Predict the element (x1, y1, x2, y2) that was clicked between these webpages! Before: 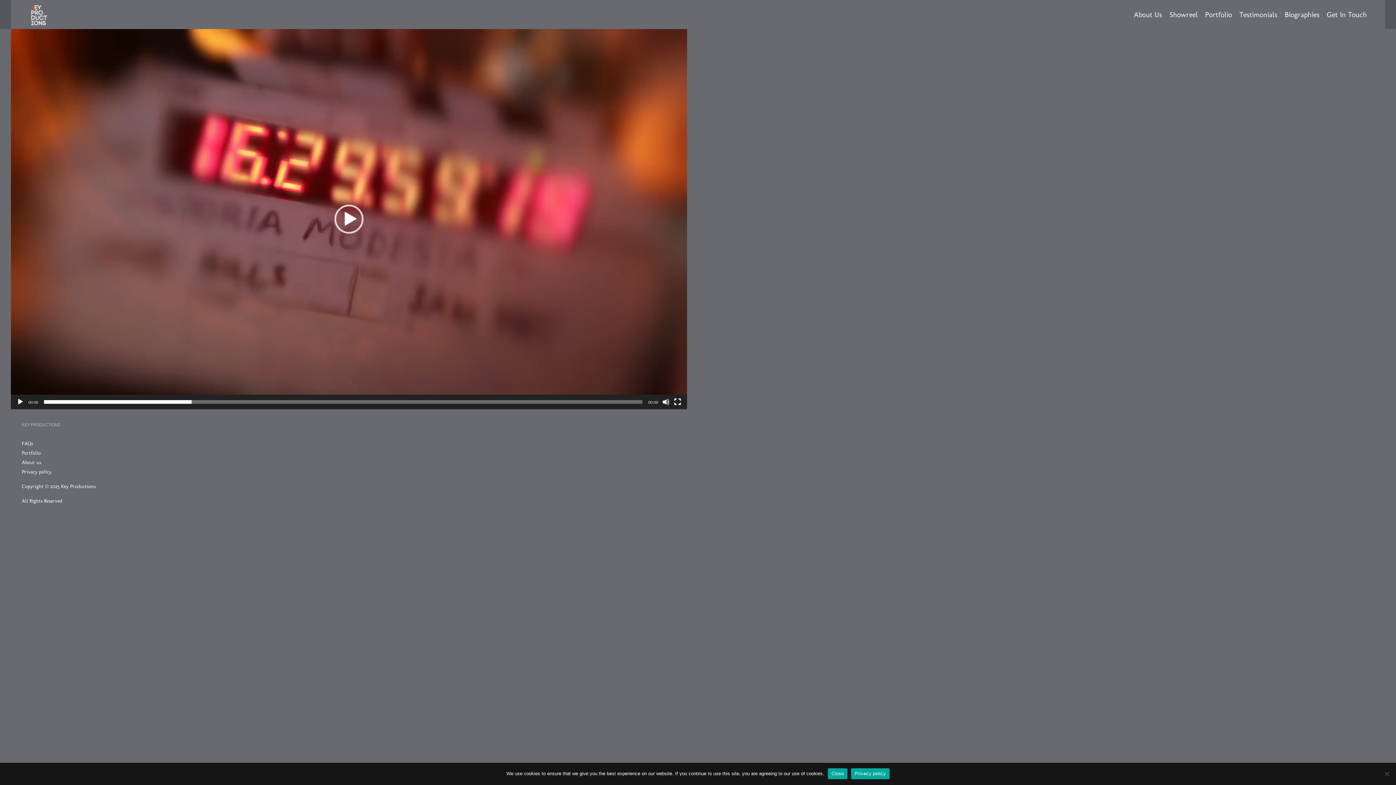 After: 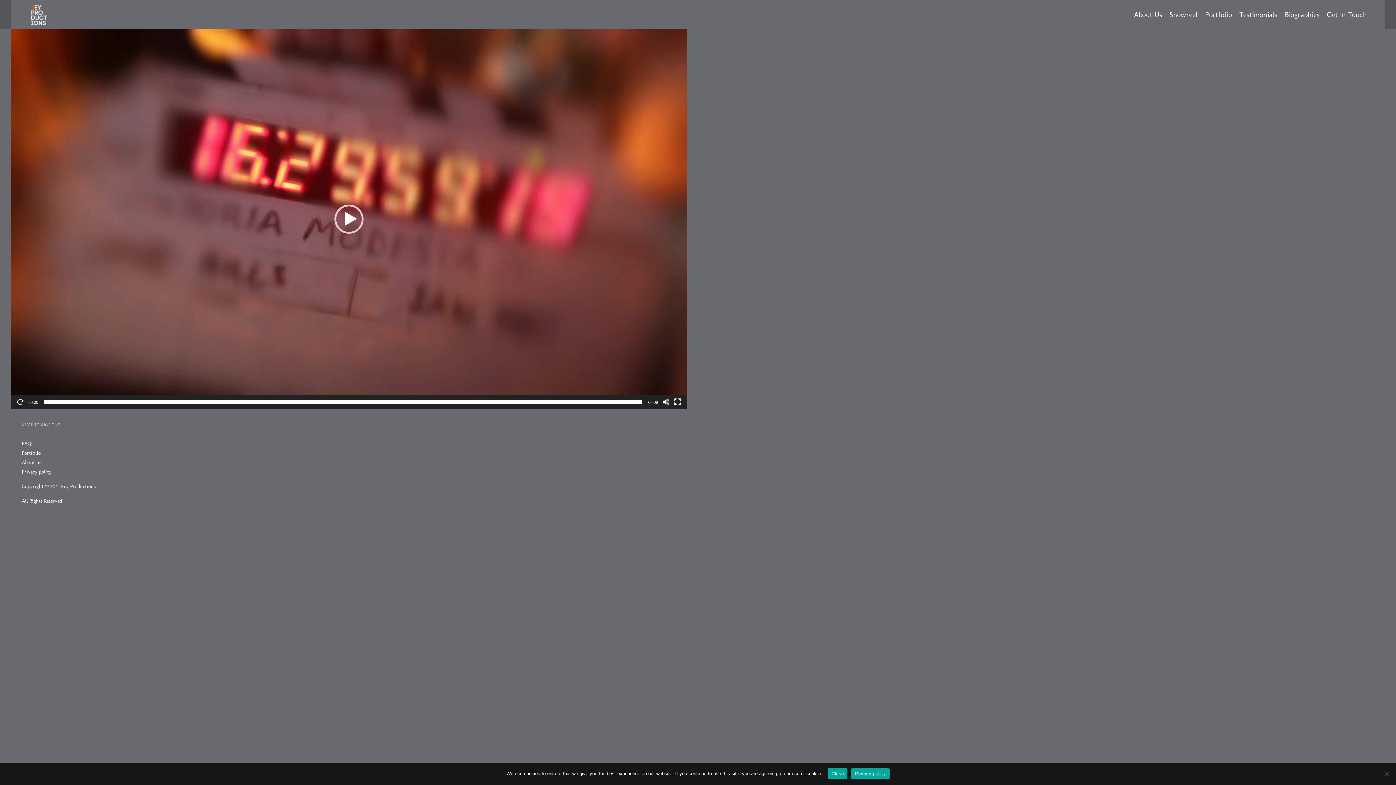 Action: label: Play bbox: (16, 398, 24, 405)